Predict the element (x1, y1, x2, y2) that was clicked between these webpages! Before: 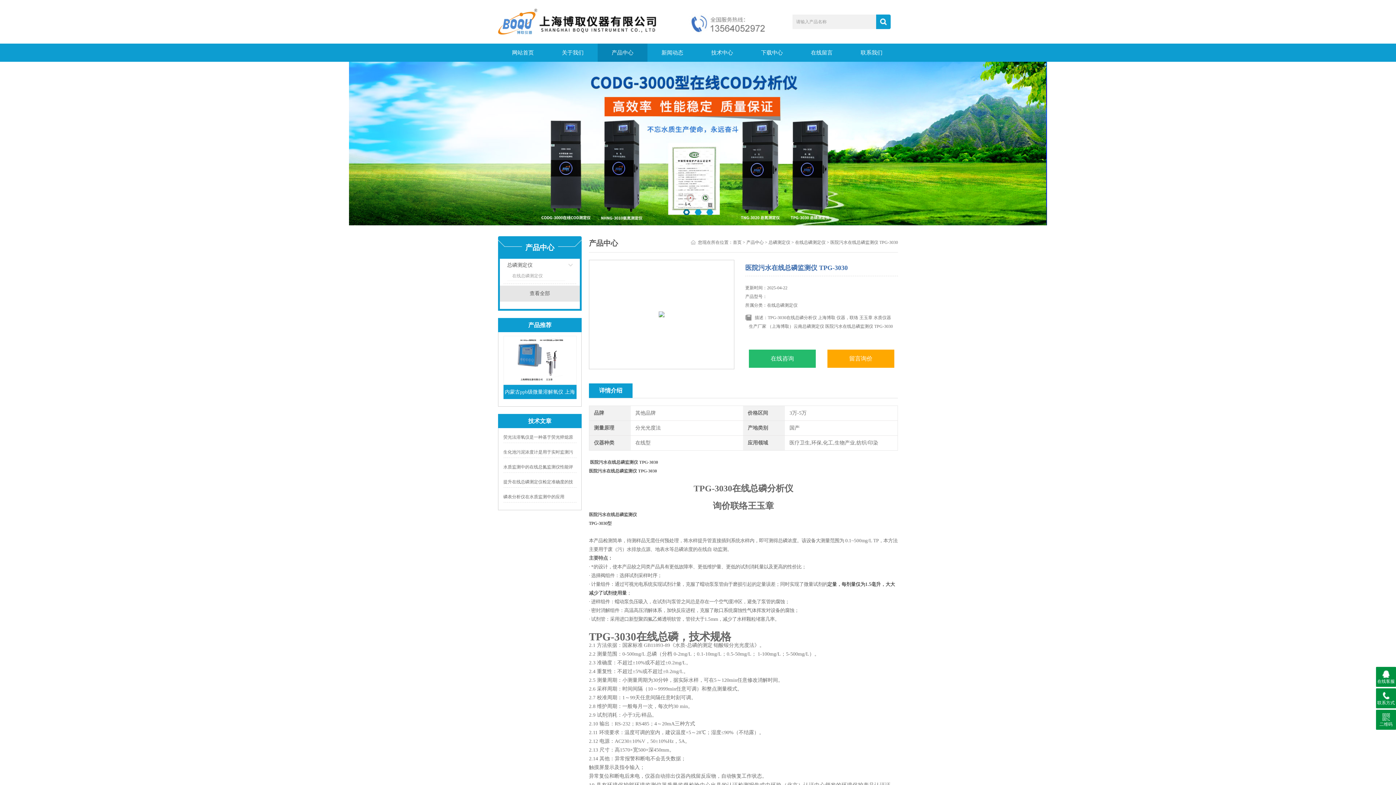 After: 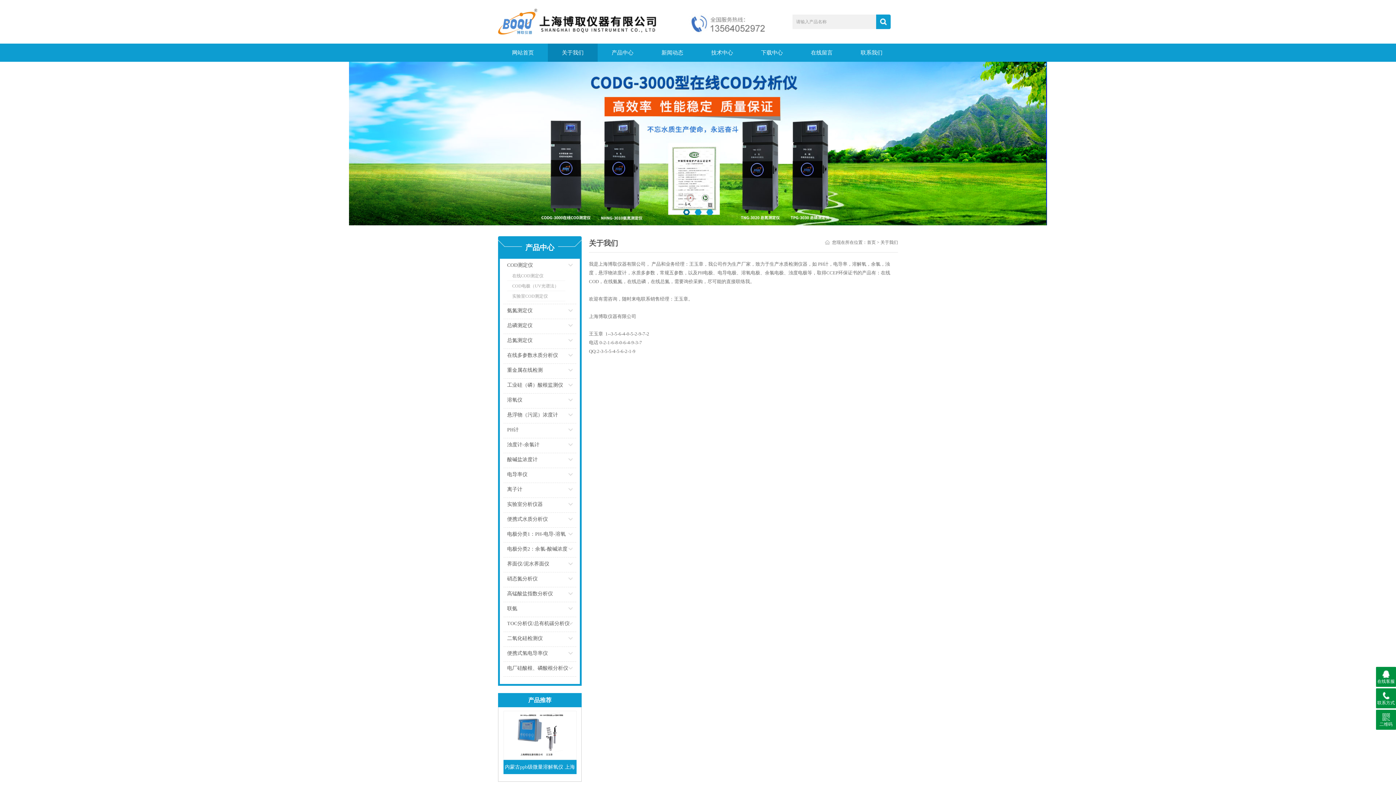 Action: label: 关于我们 bbox: (548, 43, 597, 61)